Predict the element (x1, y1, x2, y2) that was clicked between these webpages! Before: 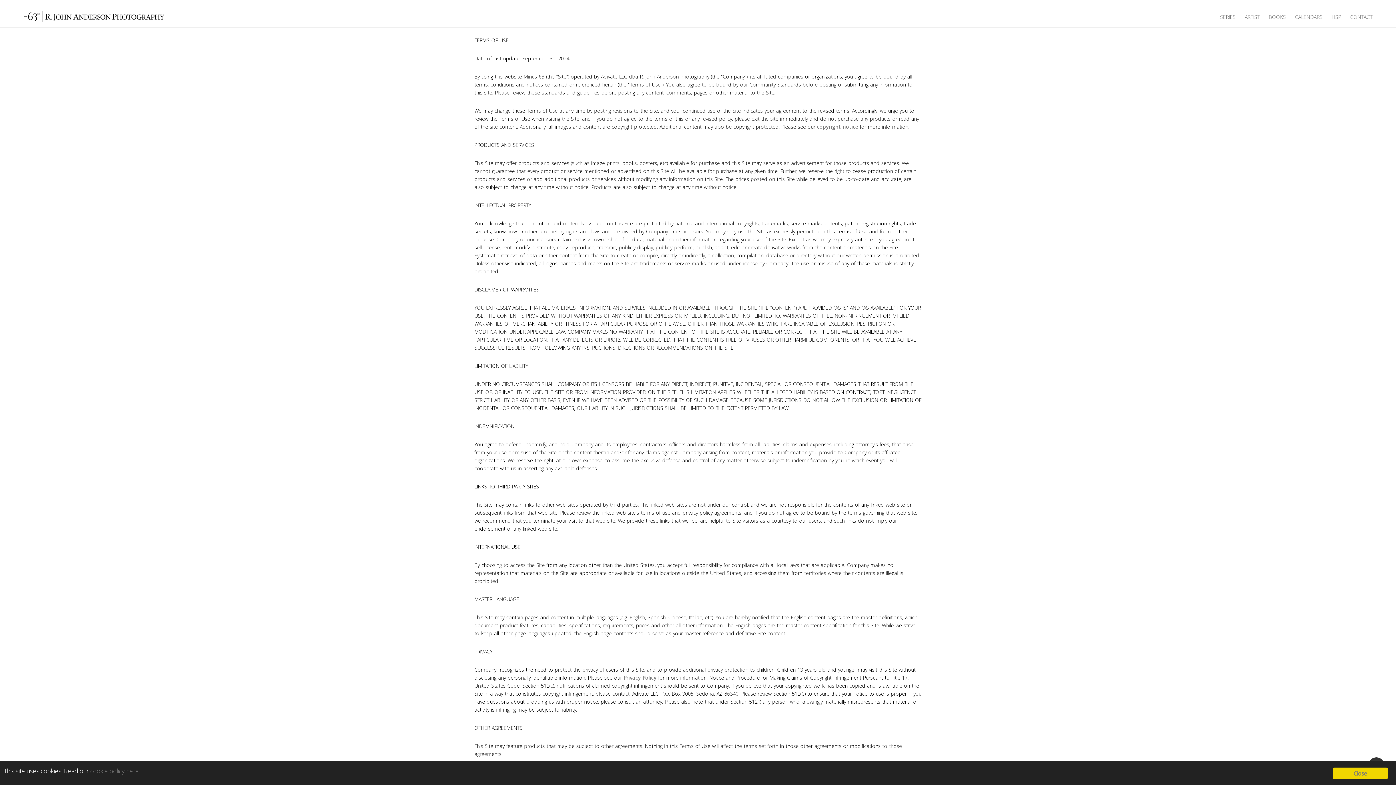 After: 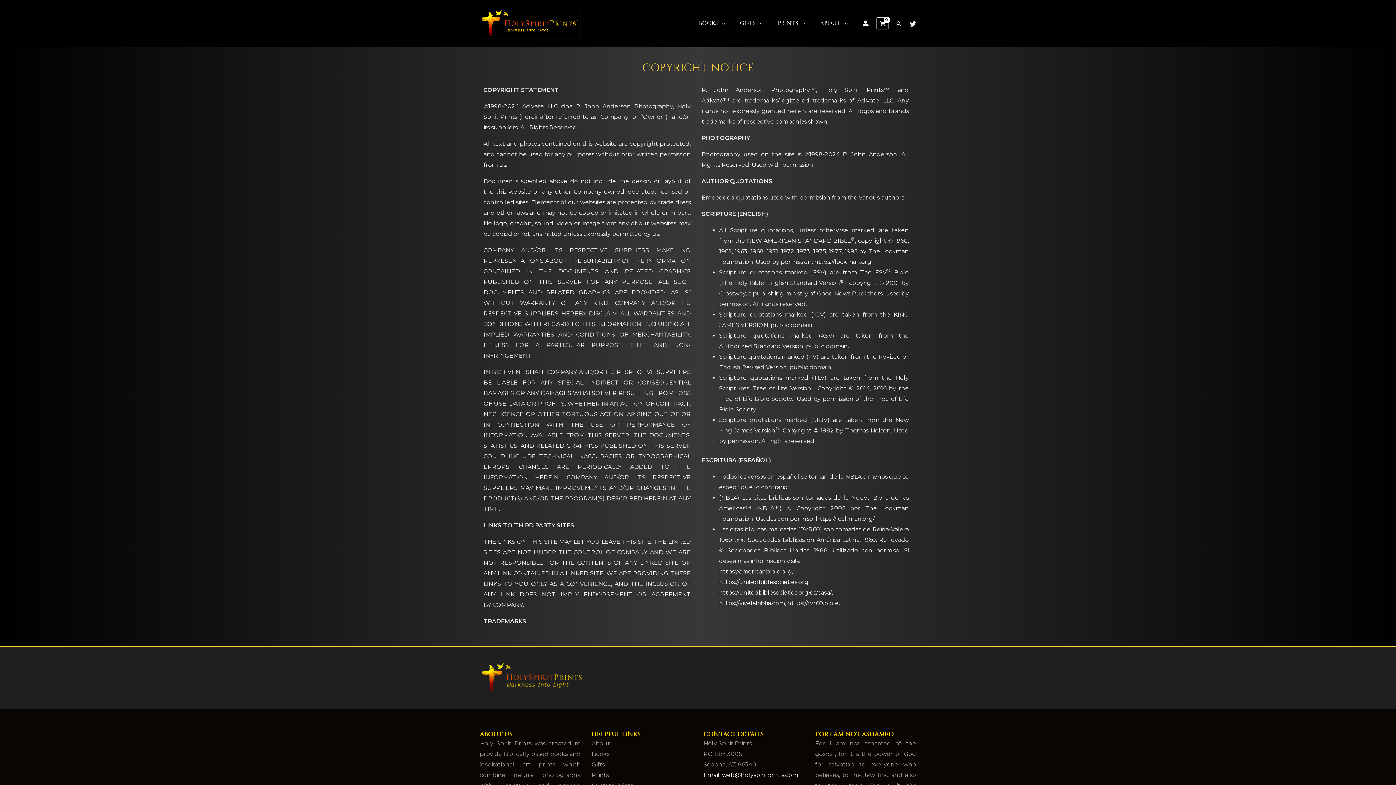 Action: bbox: (817, 123, 858, 130) label: copyright notice